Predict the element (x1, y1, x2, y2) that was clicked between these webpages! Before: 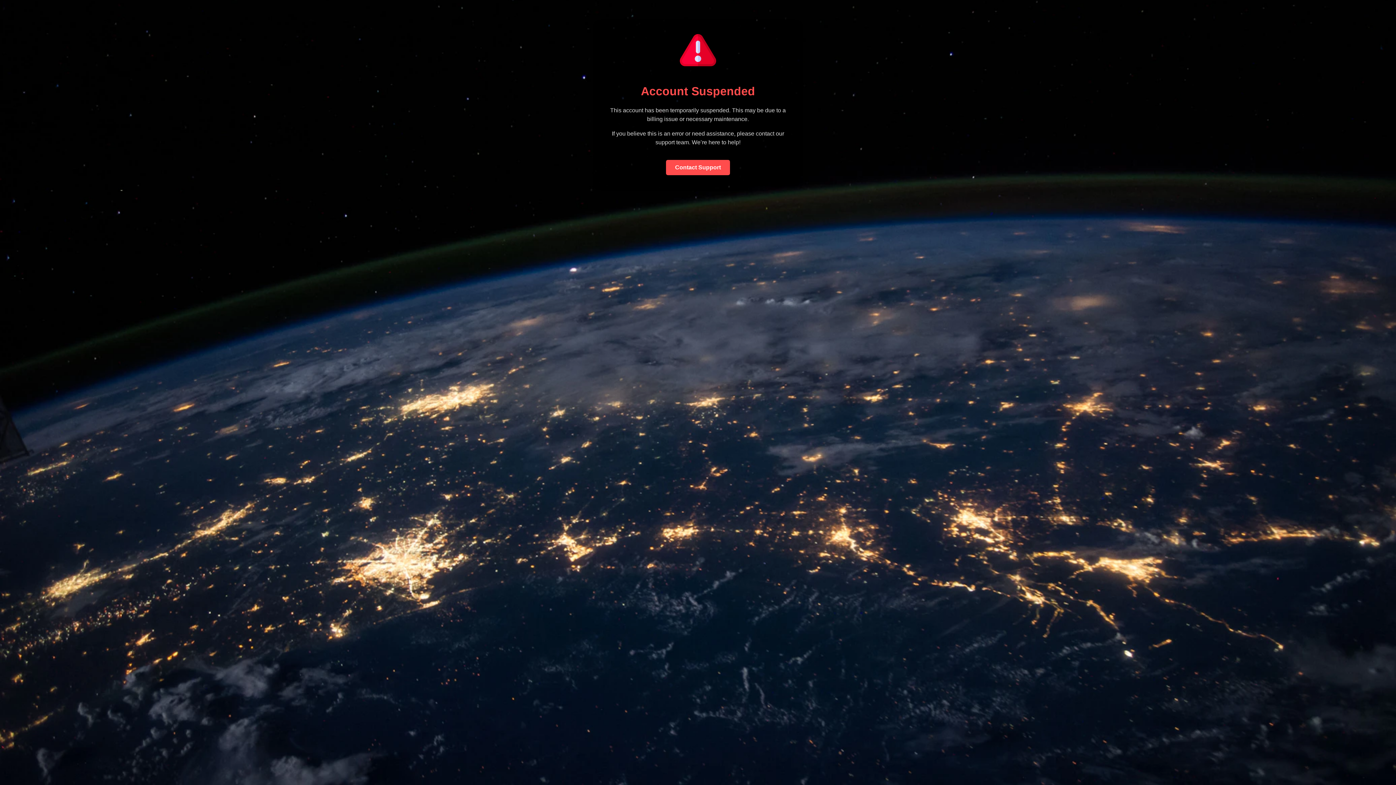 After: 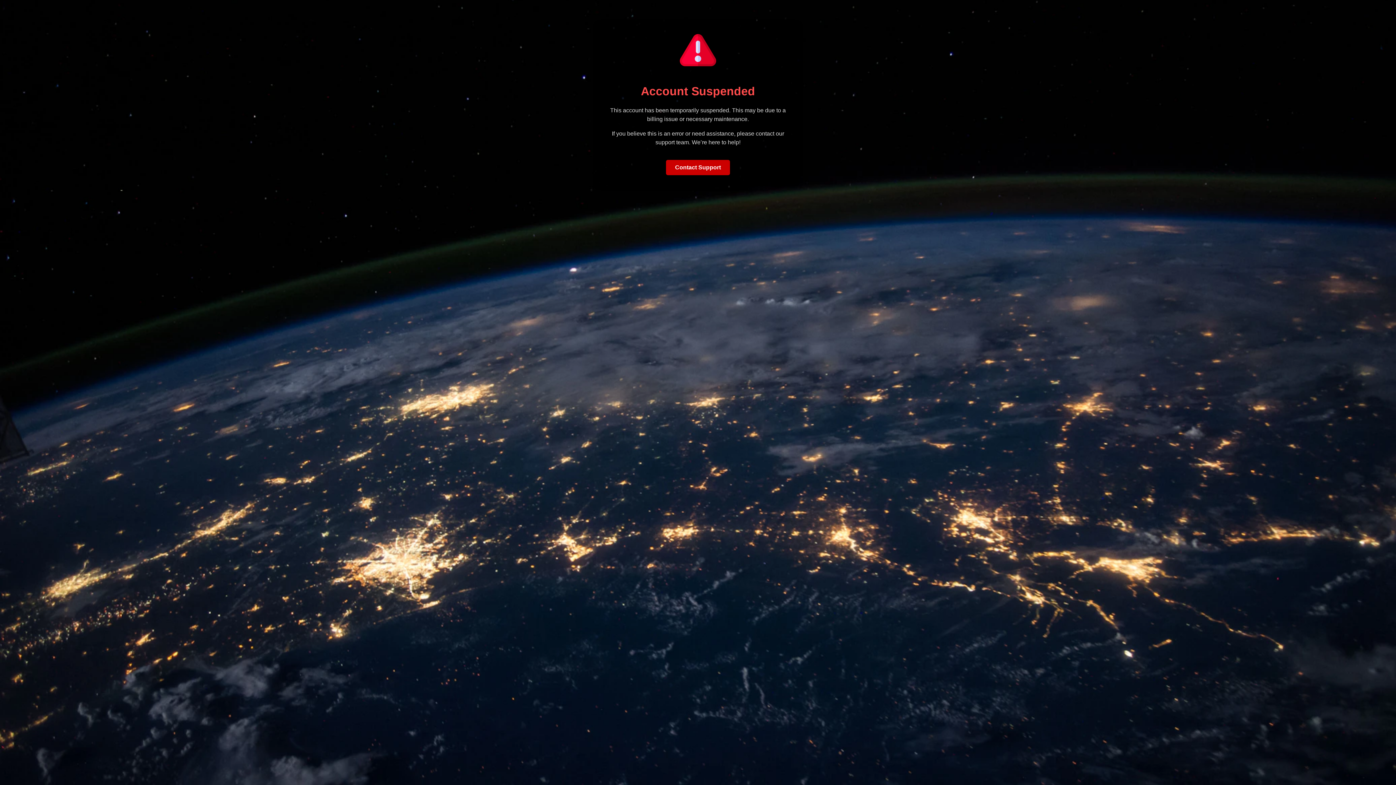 Action: label: Contact Support bbox: (666, 159, 730, 175)